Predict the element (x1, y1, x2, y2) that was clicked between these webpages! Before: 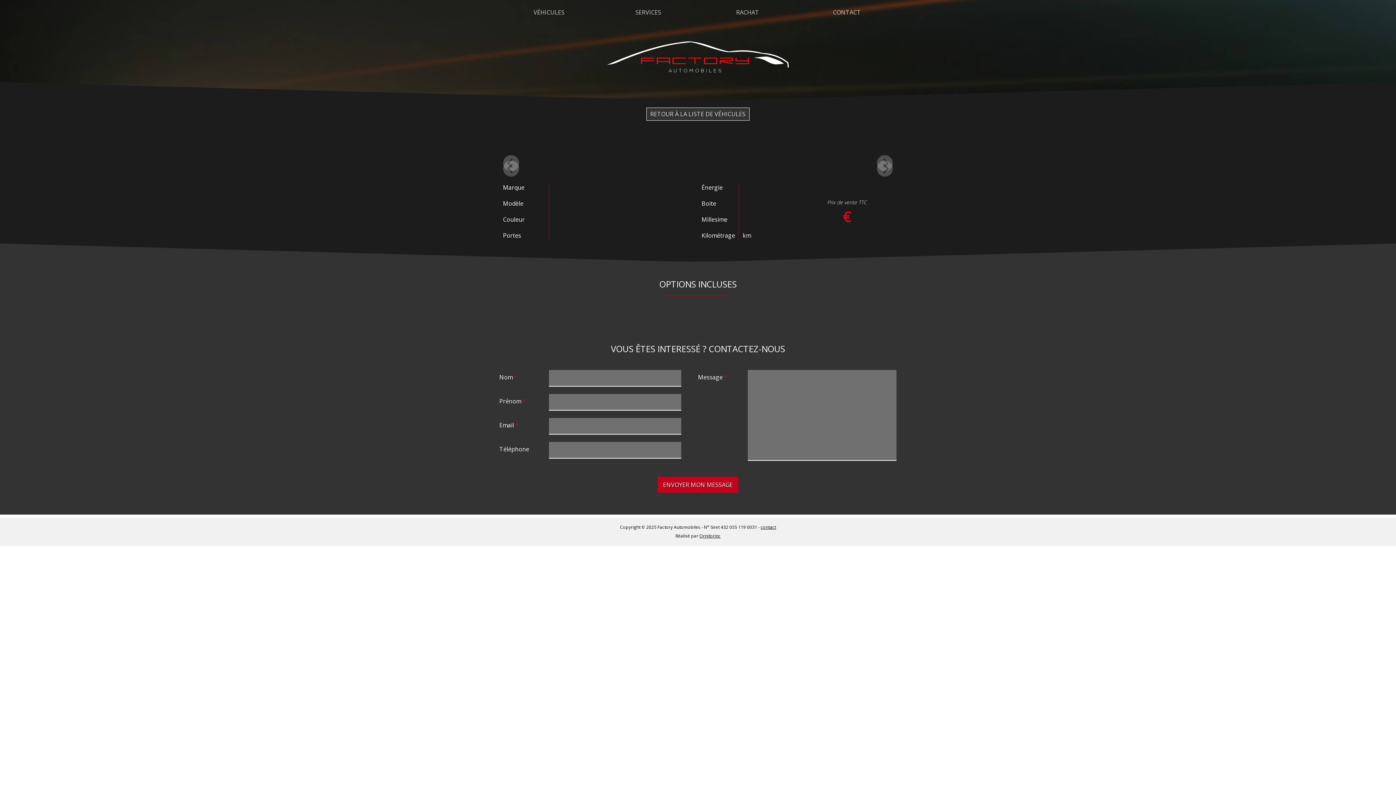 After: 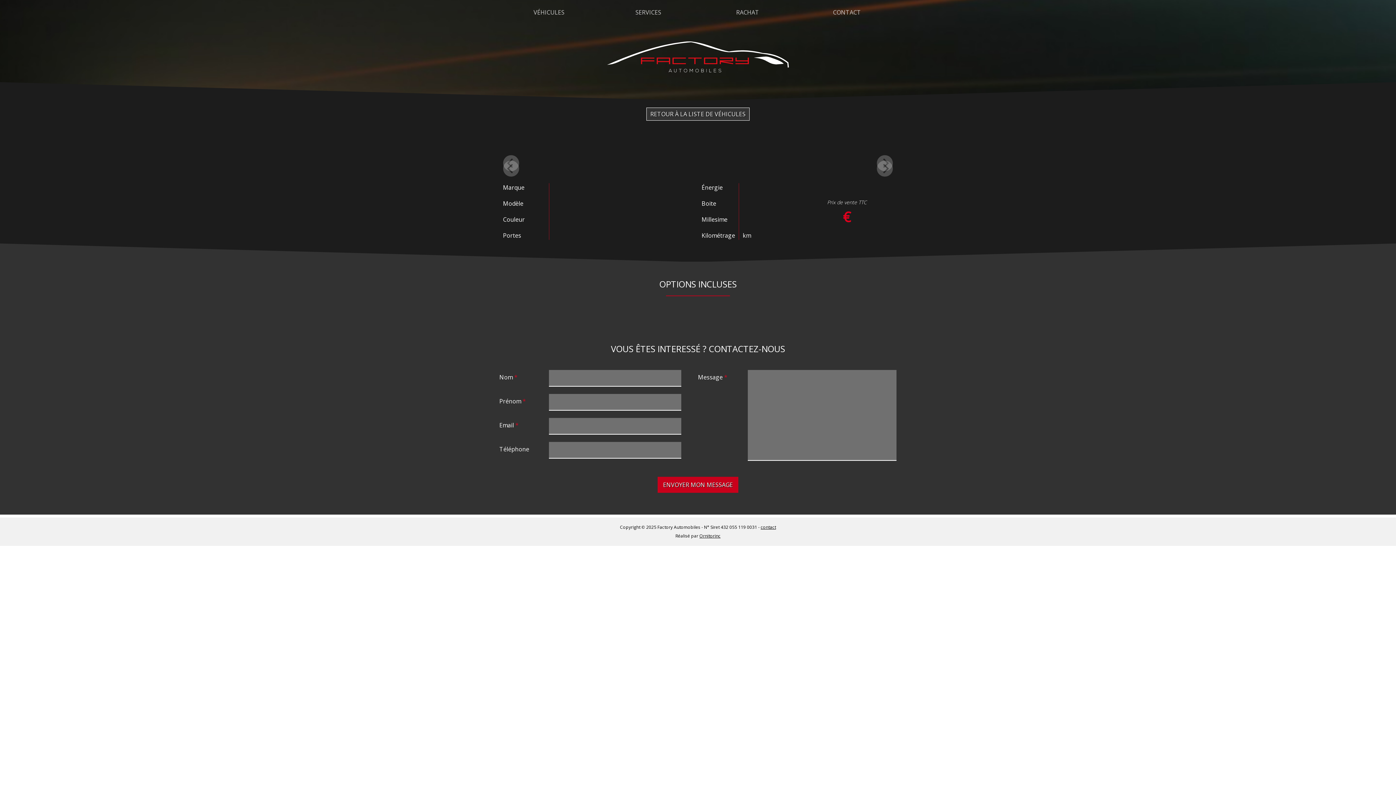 Action: label: Ornitorinc bbox: (699, 533, 720, 539)